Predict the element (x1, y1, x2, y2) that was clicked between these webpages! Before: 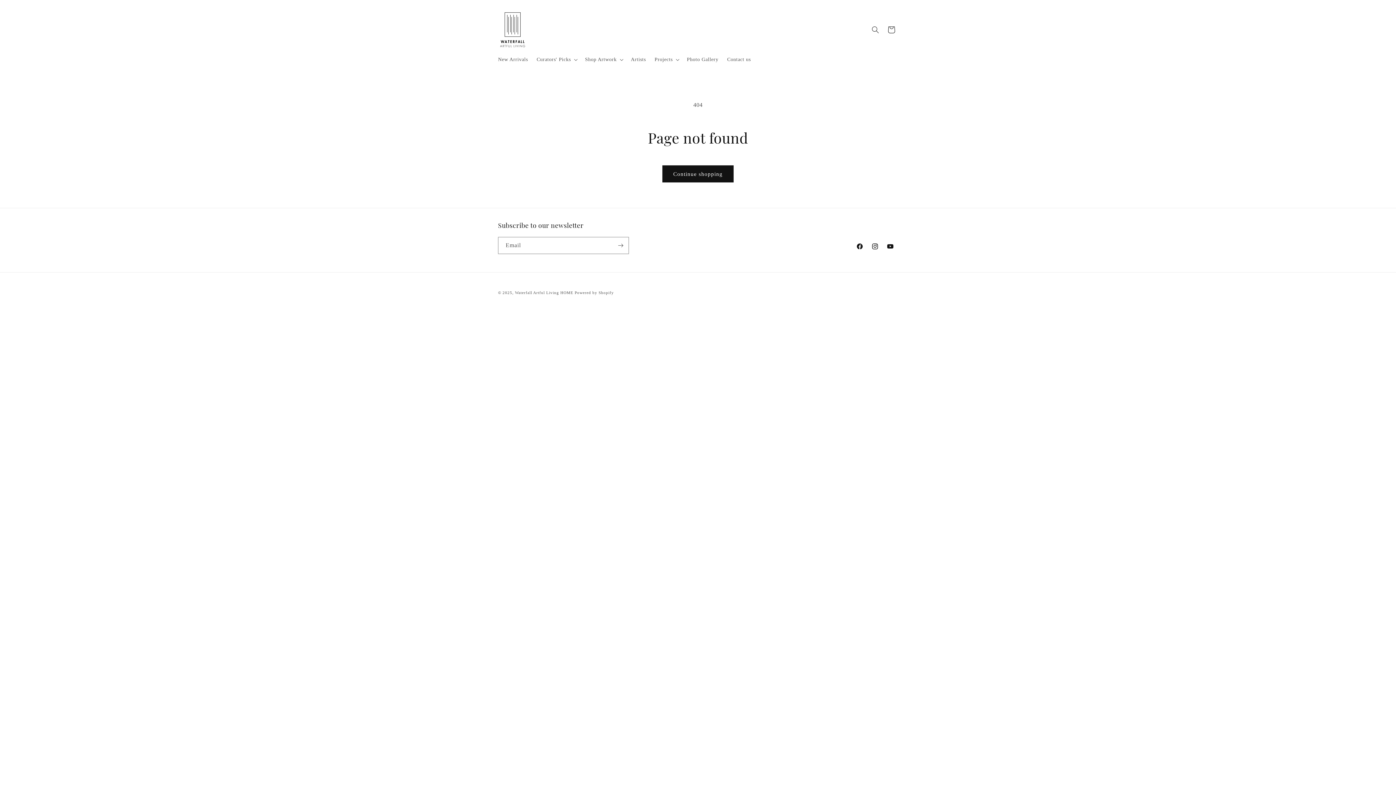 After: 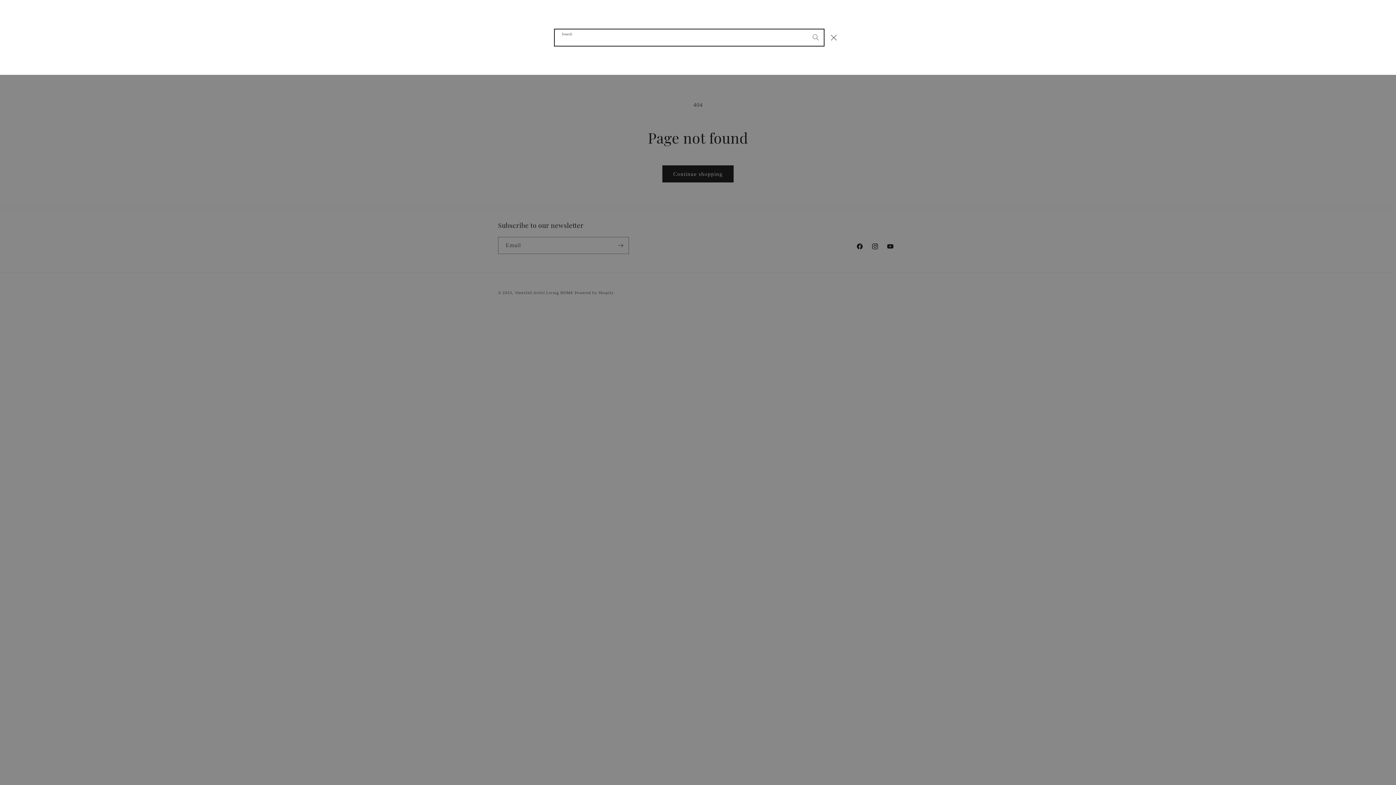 Action: label: Search bbox: (867, 21, 883, 37)